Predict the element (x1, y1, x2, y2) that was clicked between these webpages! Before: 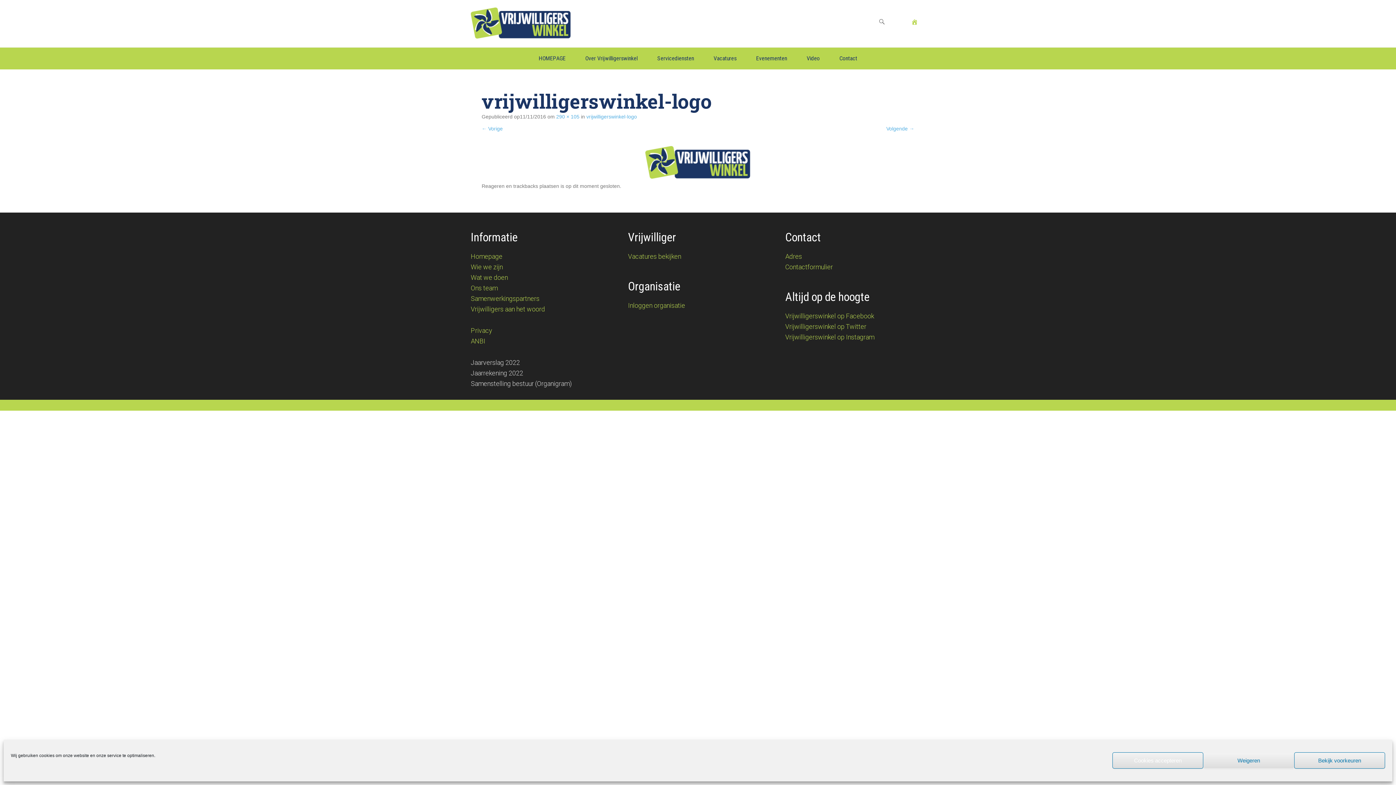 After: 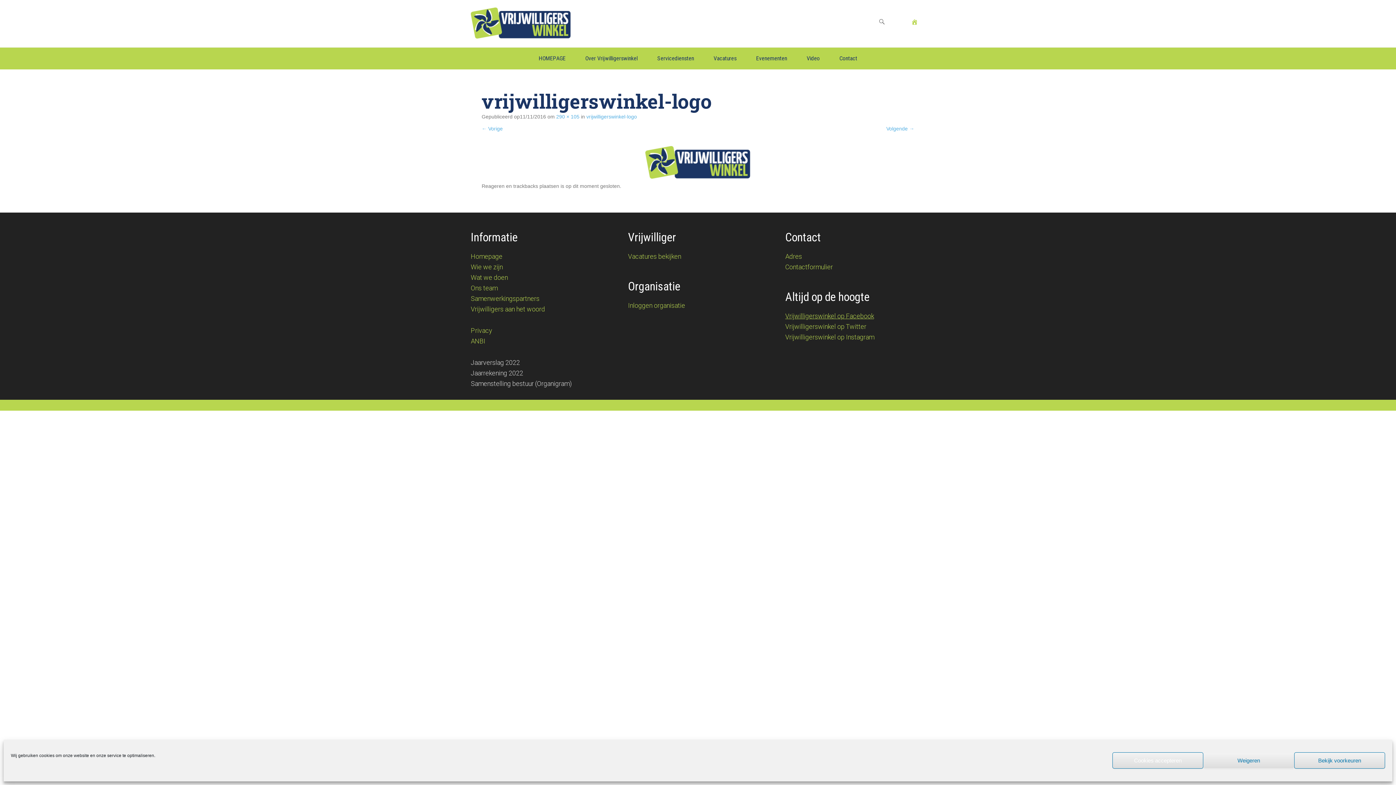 Action: label: Vrijwilligerswinkel op Facebook bbox: (785, 312, 874, 319)